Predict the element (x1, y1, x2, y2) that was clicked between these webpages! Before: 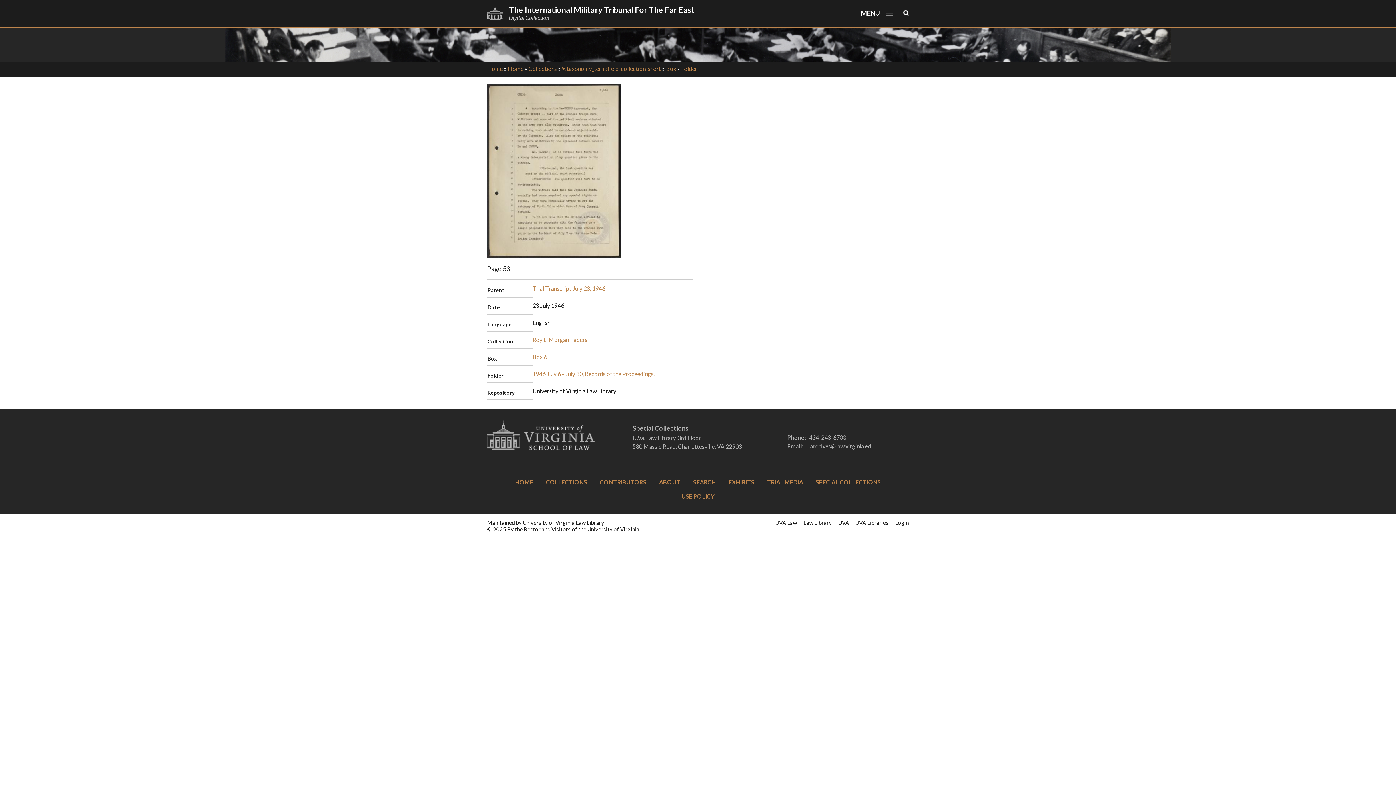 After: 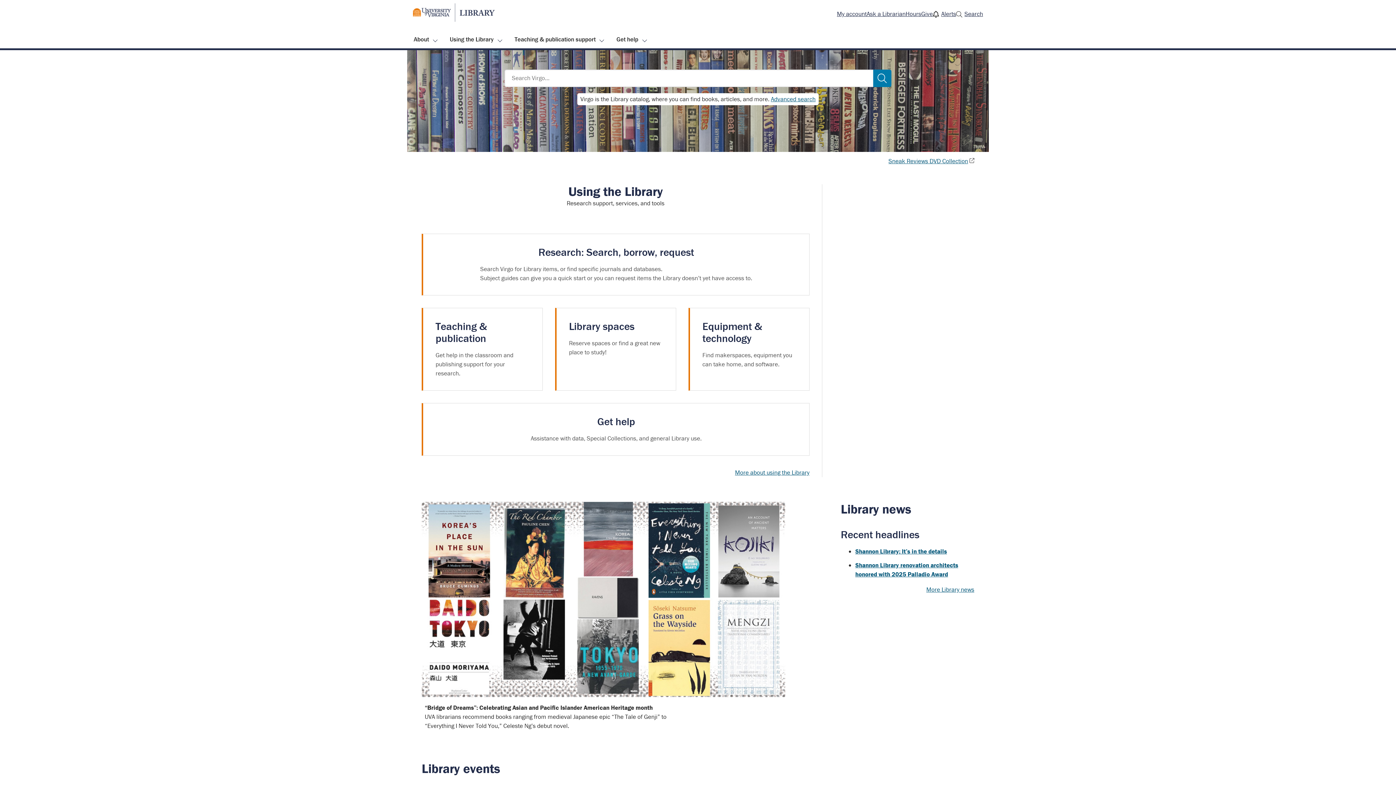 Action: bbox: (855, 519, 888, 526) label: UVA Libraries